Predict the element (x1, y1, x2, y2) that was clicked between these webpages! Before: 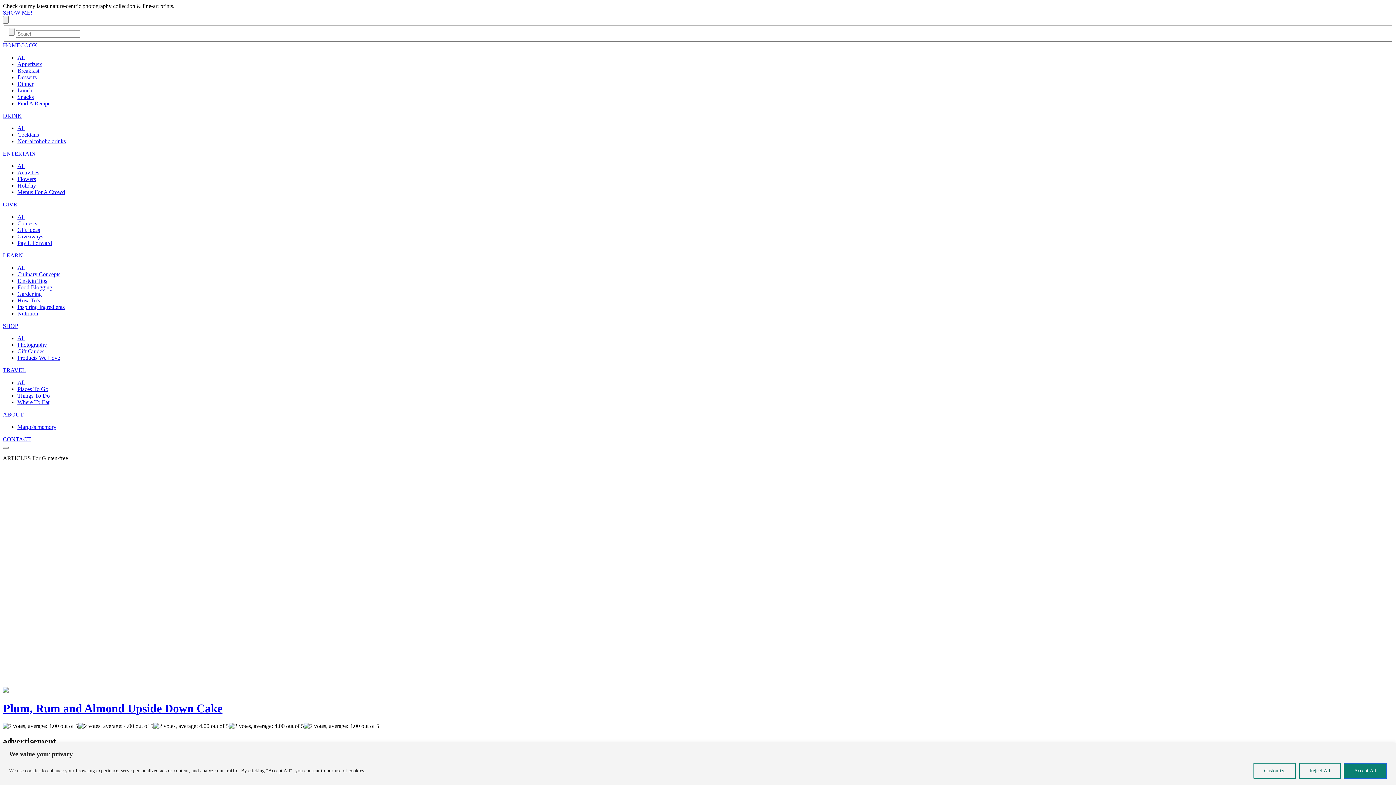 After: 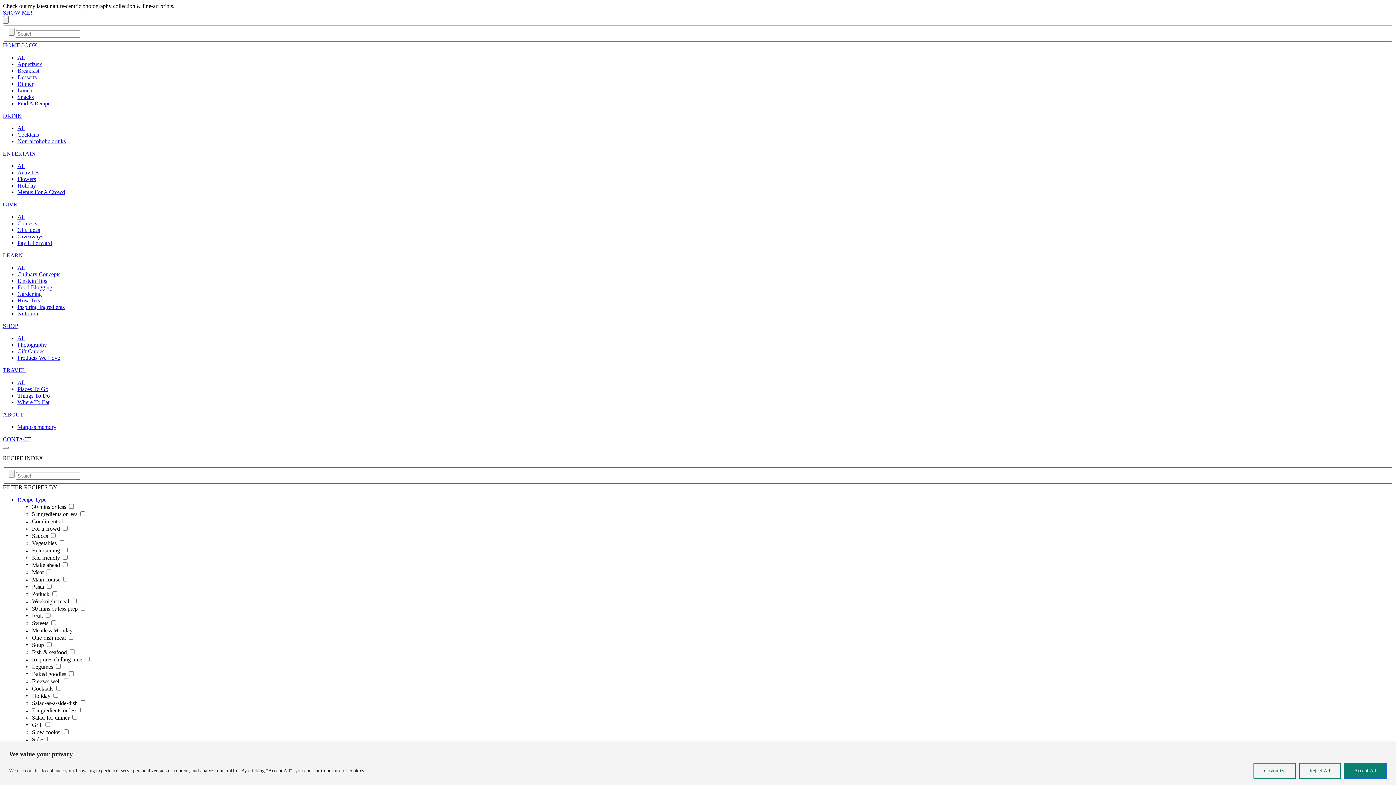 Action: label: Find A Recipe bbox: (17, 100, 50, 106)